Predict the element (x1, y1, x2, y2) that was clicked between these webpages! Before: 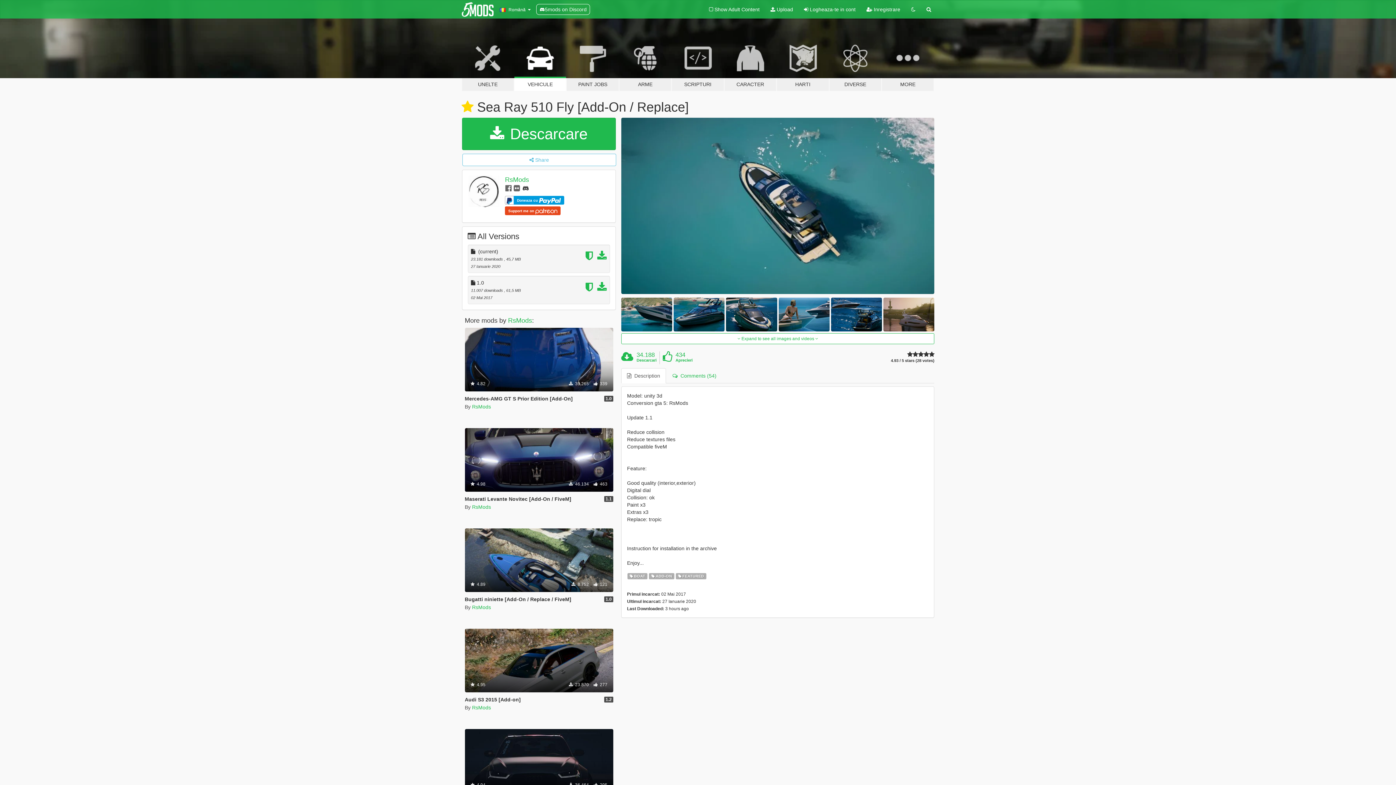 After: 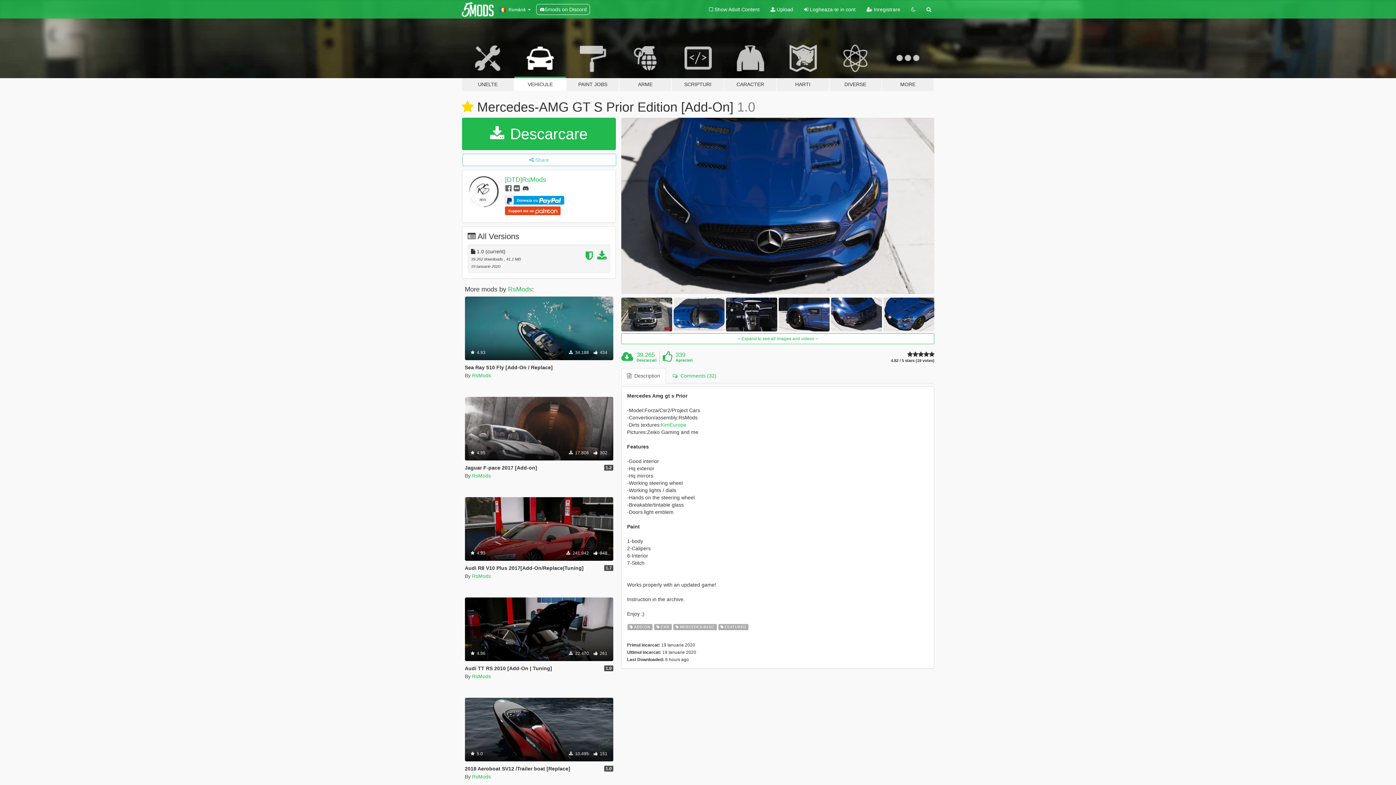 Action: bbox: (464, 396, 572, 401) label: Mercedes-AMG GT S Prior Edition [Add-On]